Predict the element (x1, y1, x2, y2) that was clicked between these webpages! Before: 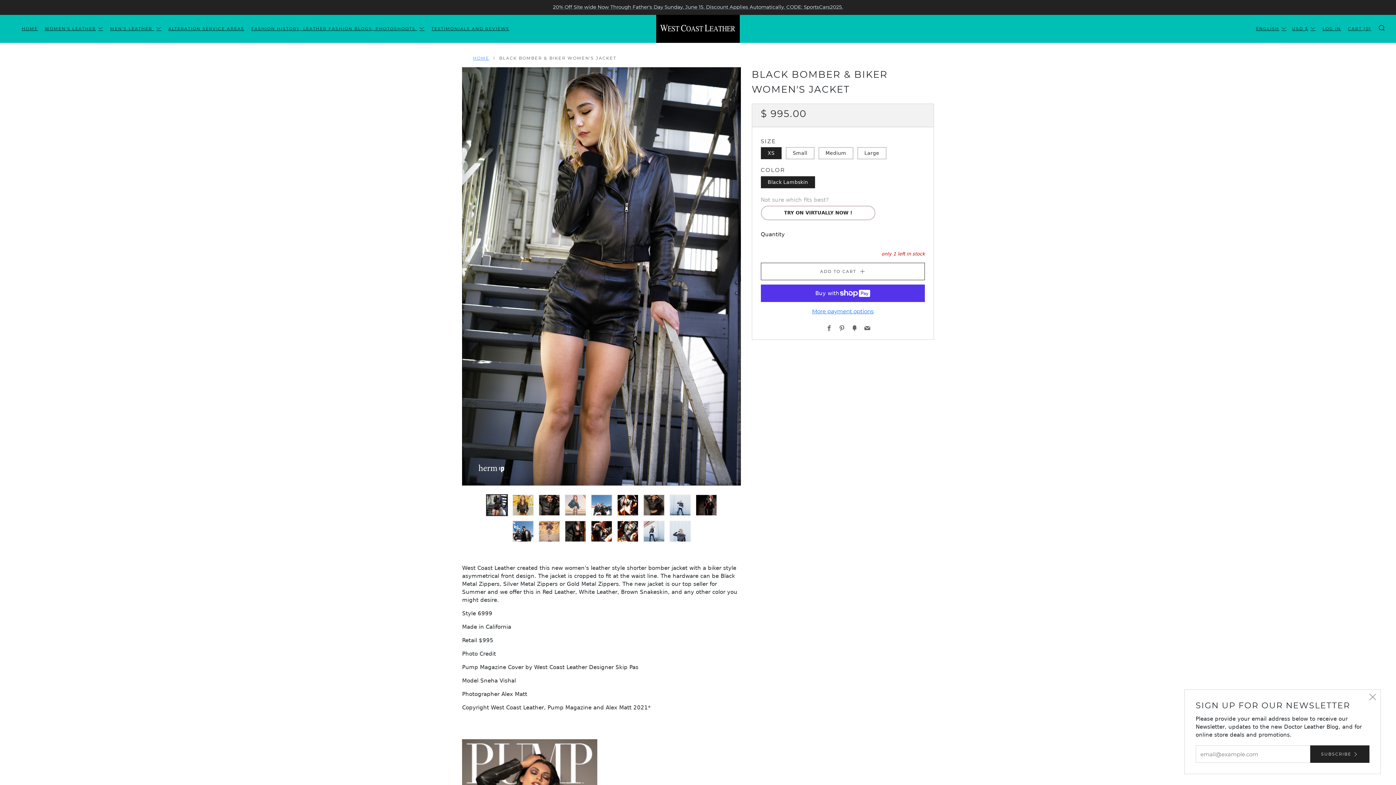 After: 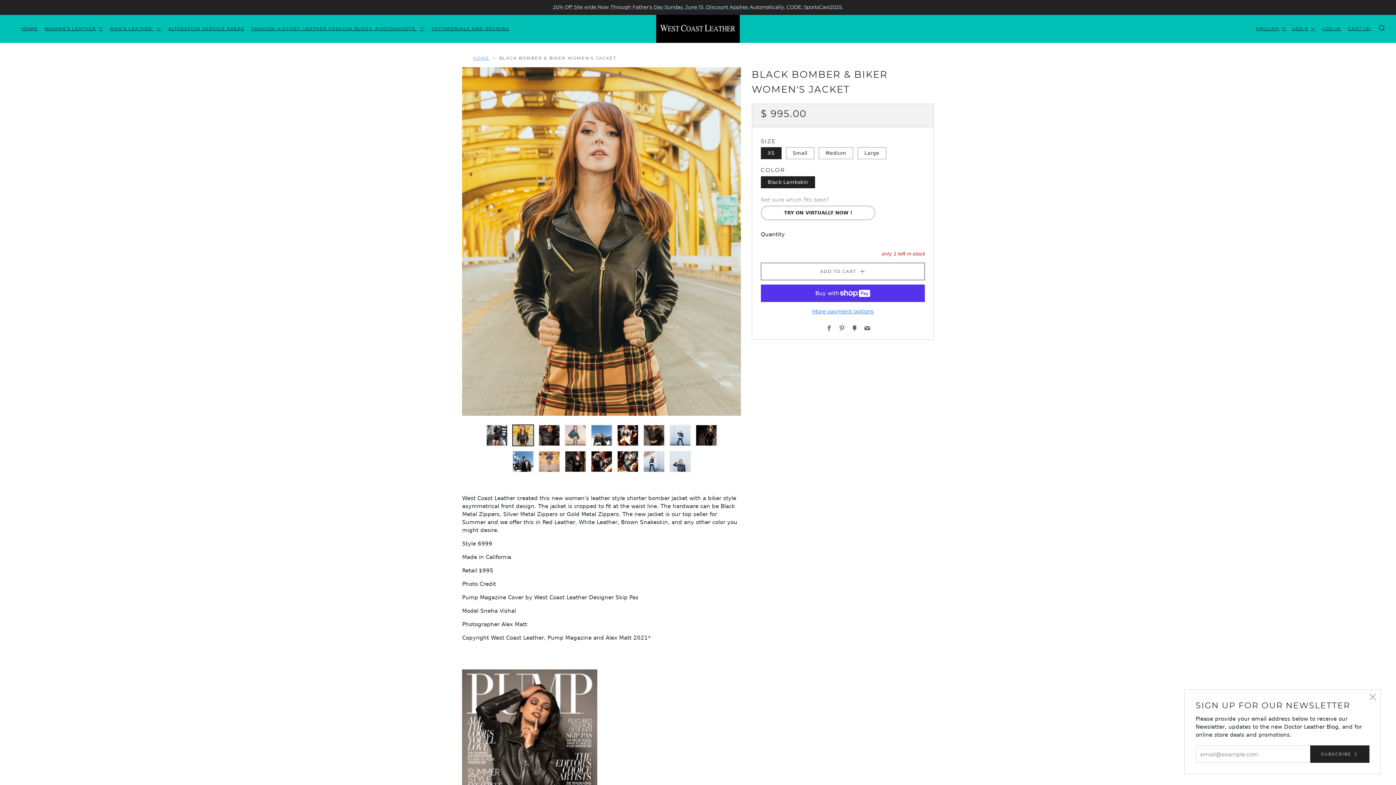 Action: label: 2 of 16 bbox: (512, 494, 534, 516)